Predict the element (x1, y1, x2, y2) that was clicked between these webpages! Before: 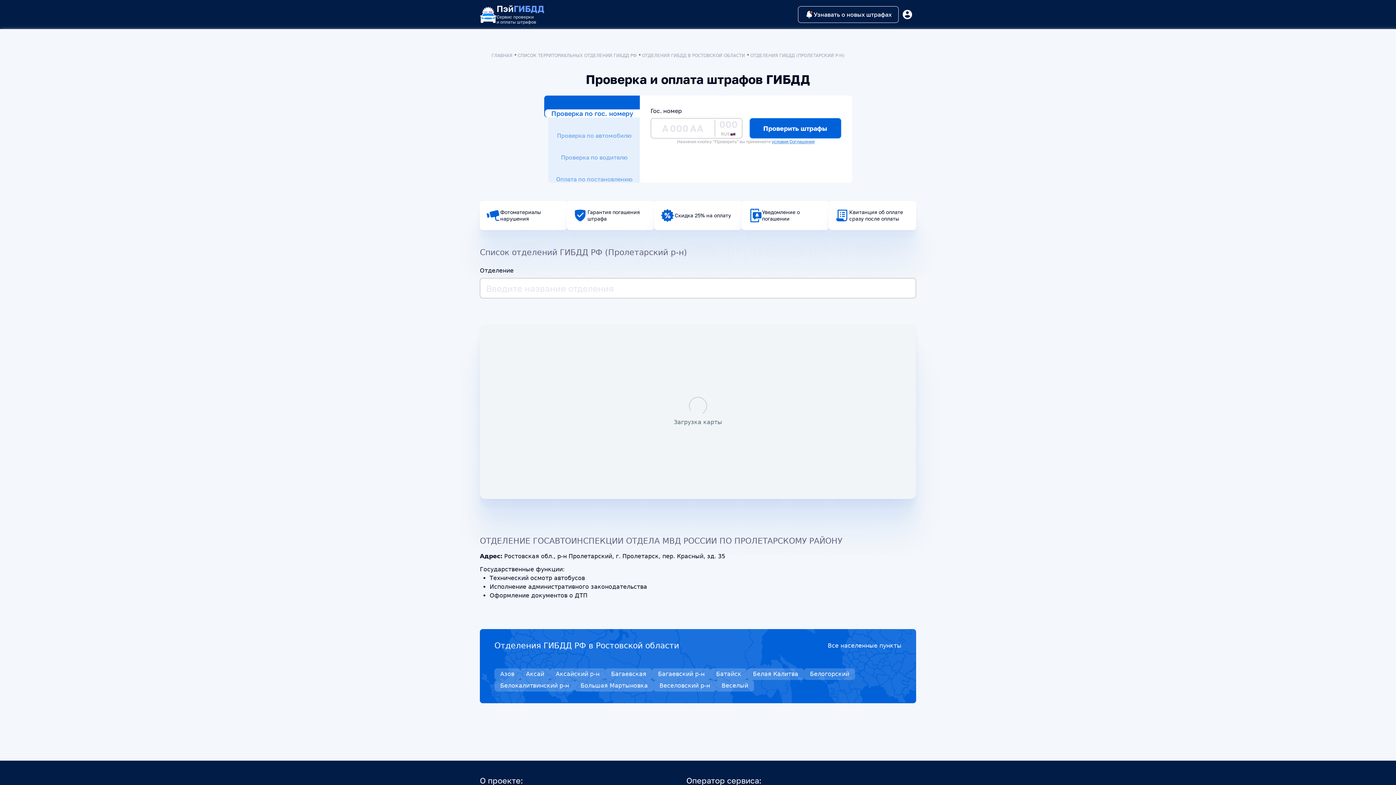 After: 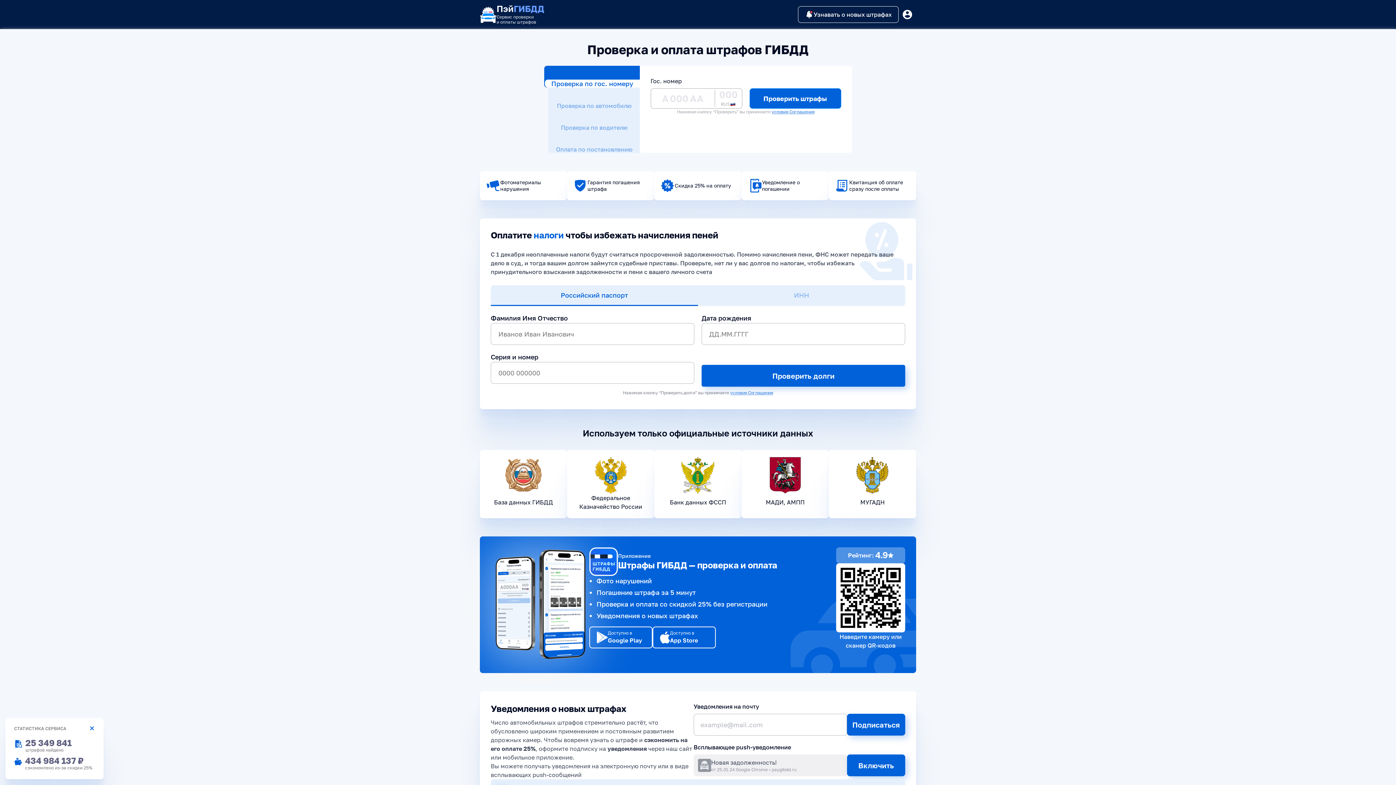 Action: bbox: (480, 4, 544, 24) label: ПэйГИБДД

Сервис проверки
и оплаты штрафов